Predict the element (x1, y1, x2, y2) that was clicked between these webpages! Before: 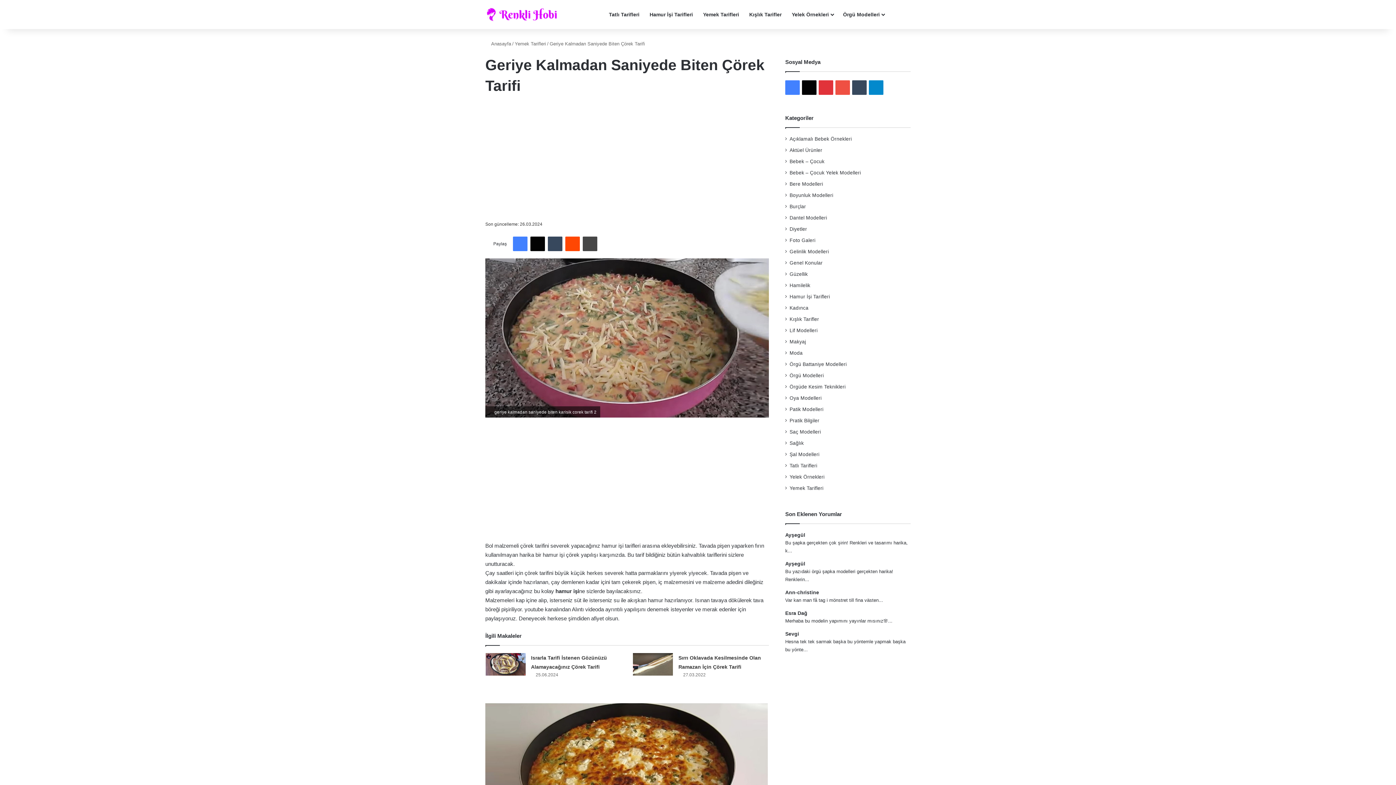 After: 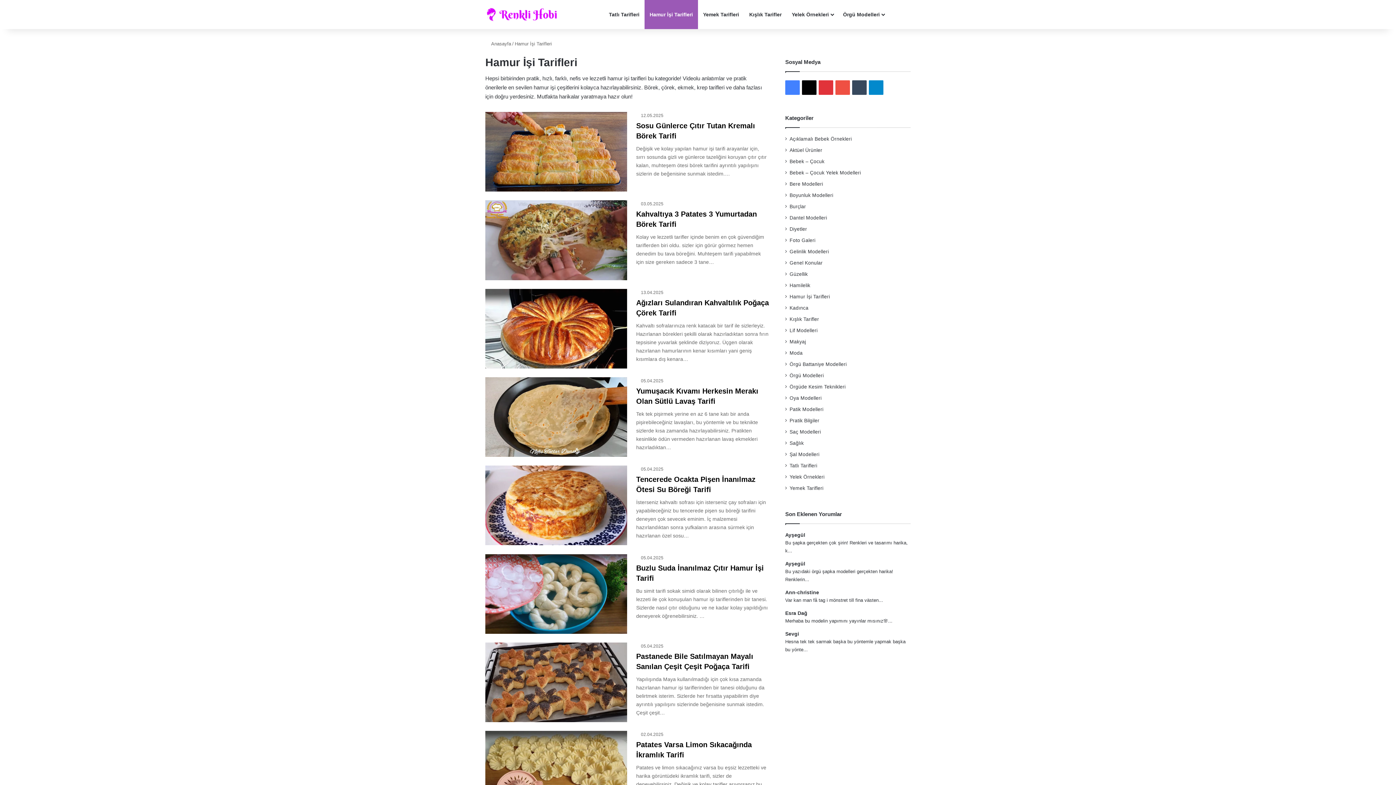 Action: label: Hamur İşi Tarifleri bbox: (644, 0, 698, 29)